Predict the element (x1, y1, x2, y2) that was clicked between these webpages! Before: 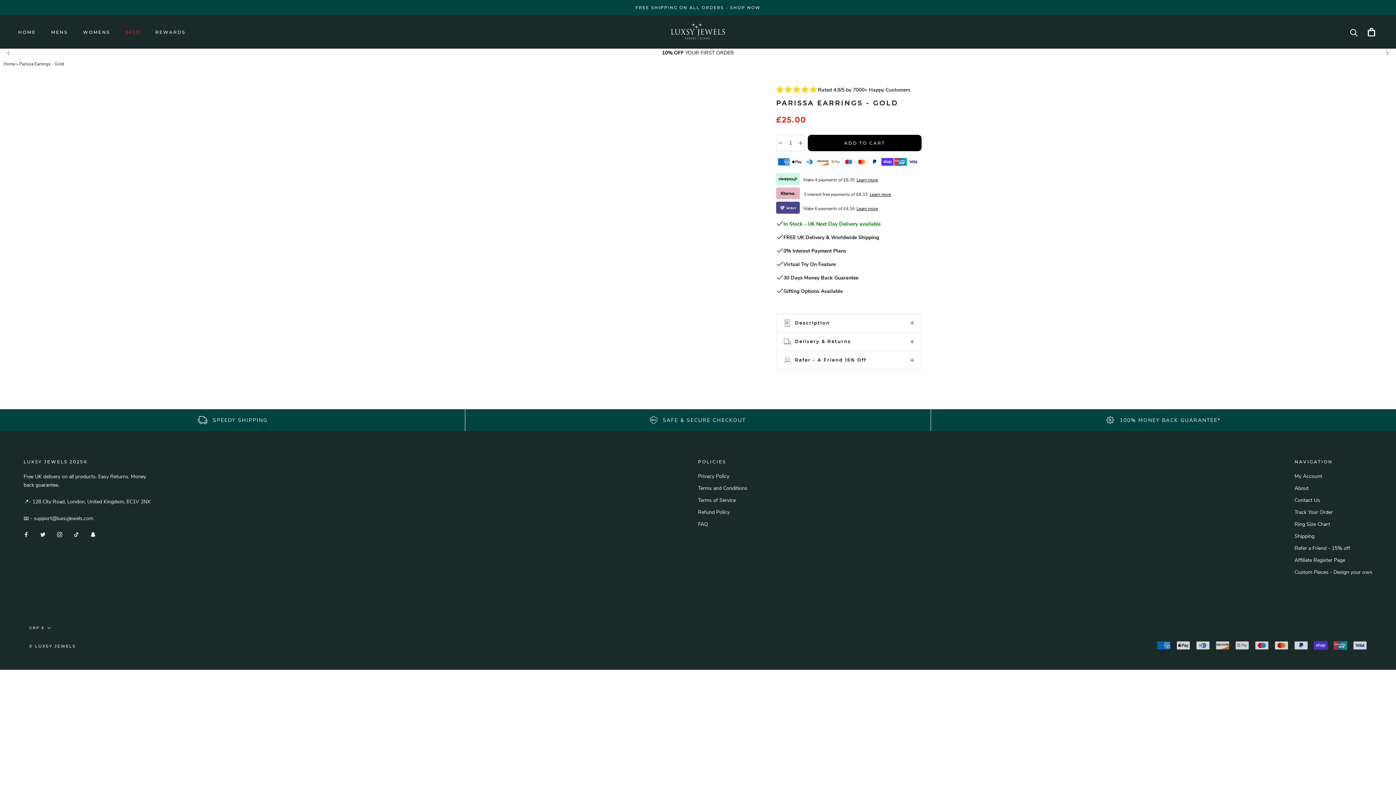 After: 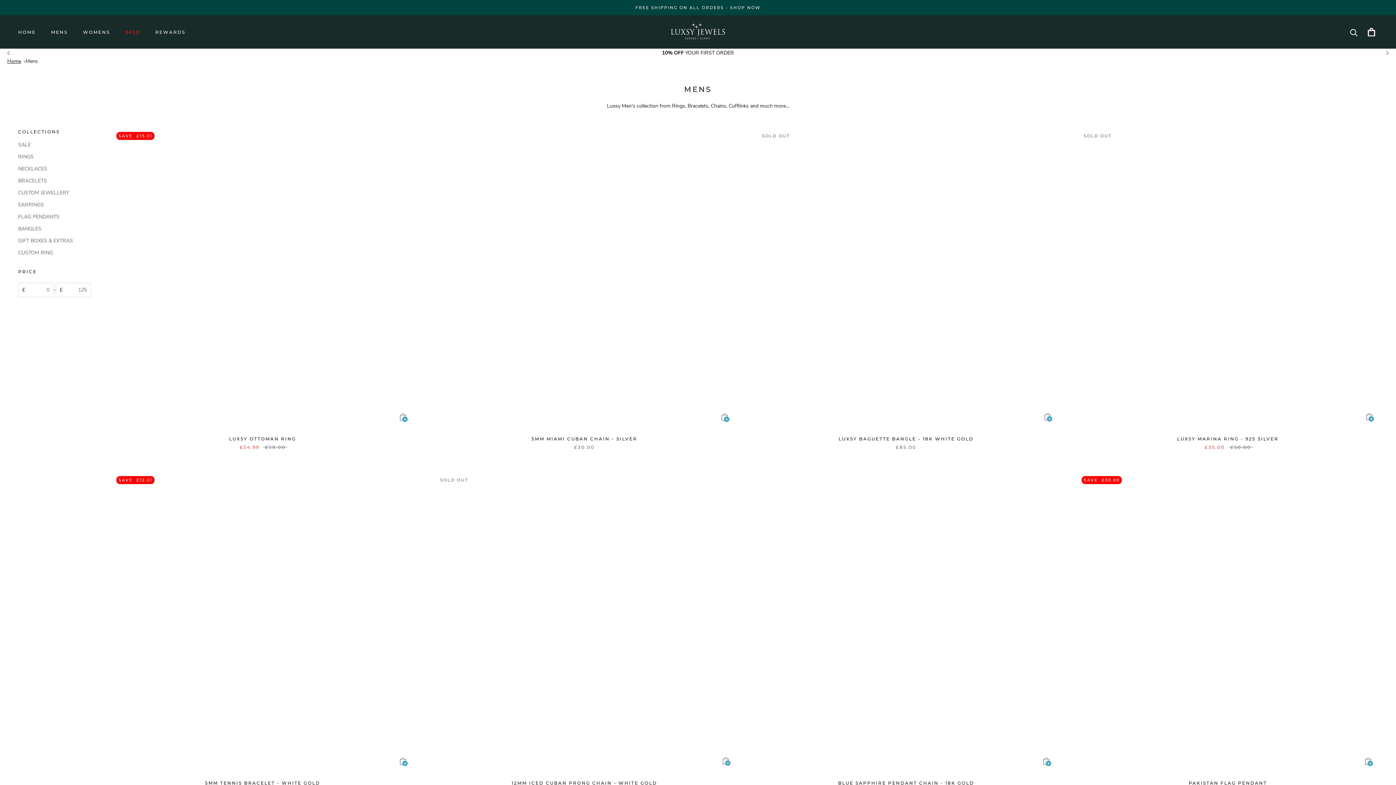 Action: bbox: (51, 29, 67, 34) label: MENS